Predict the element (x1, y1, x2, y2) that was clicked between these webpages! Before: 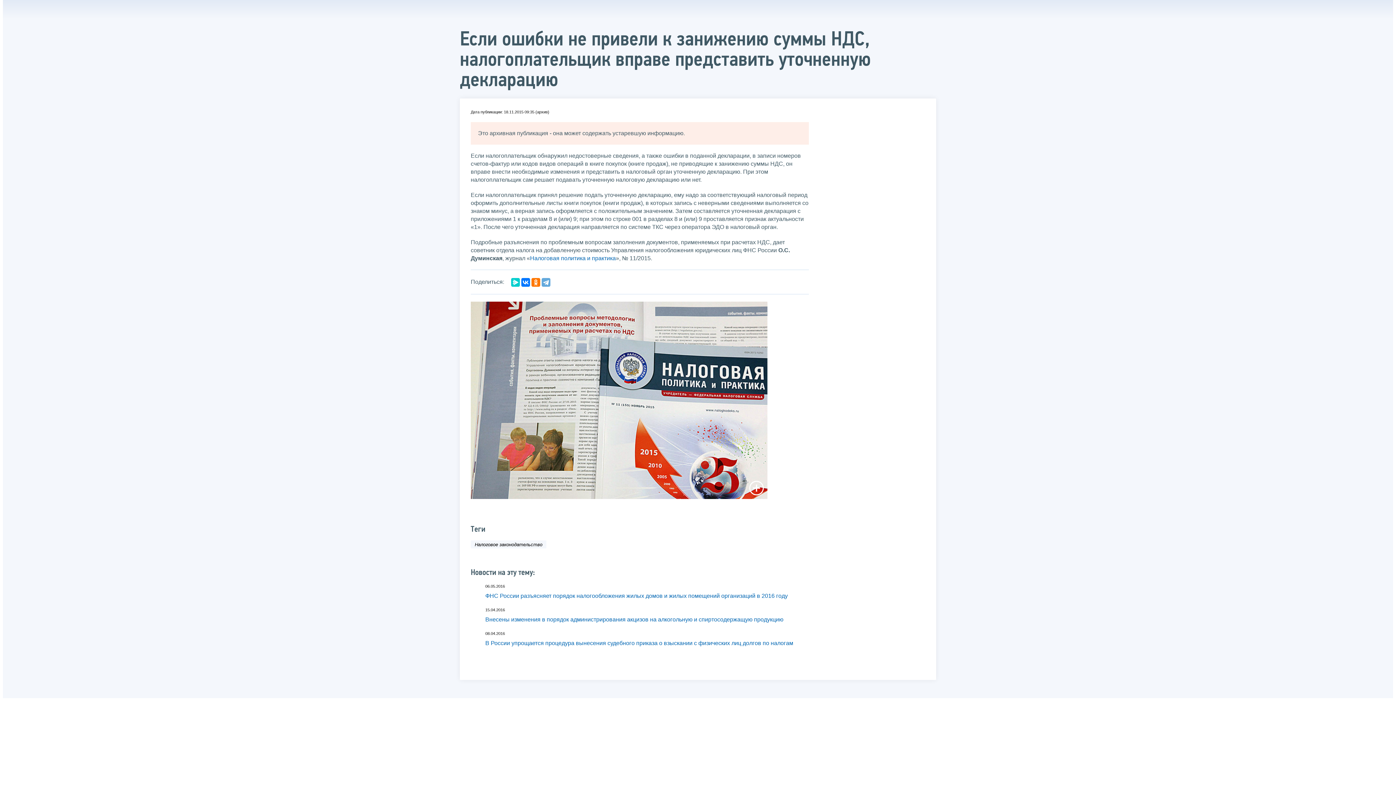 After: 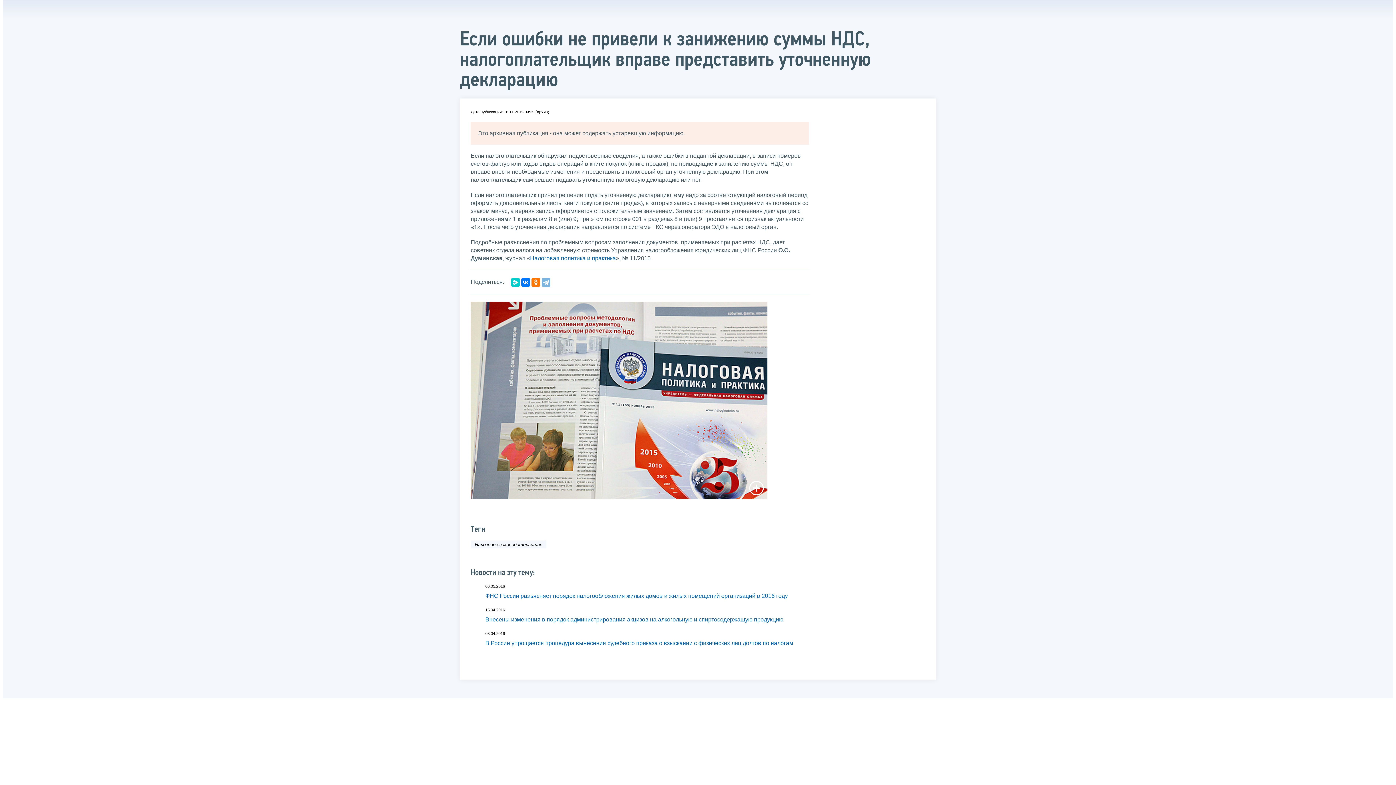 Action: bbox: (541, 278, 550, 286)